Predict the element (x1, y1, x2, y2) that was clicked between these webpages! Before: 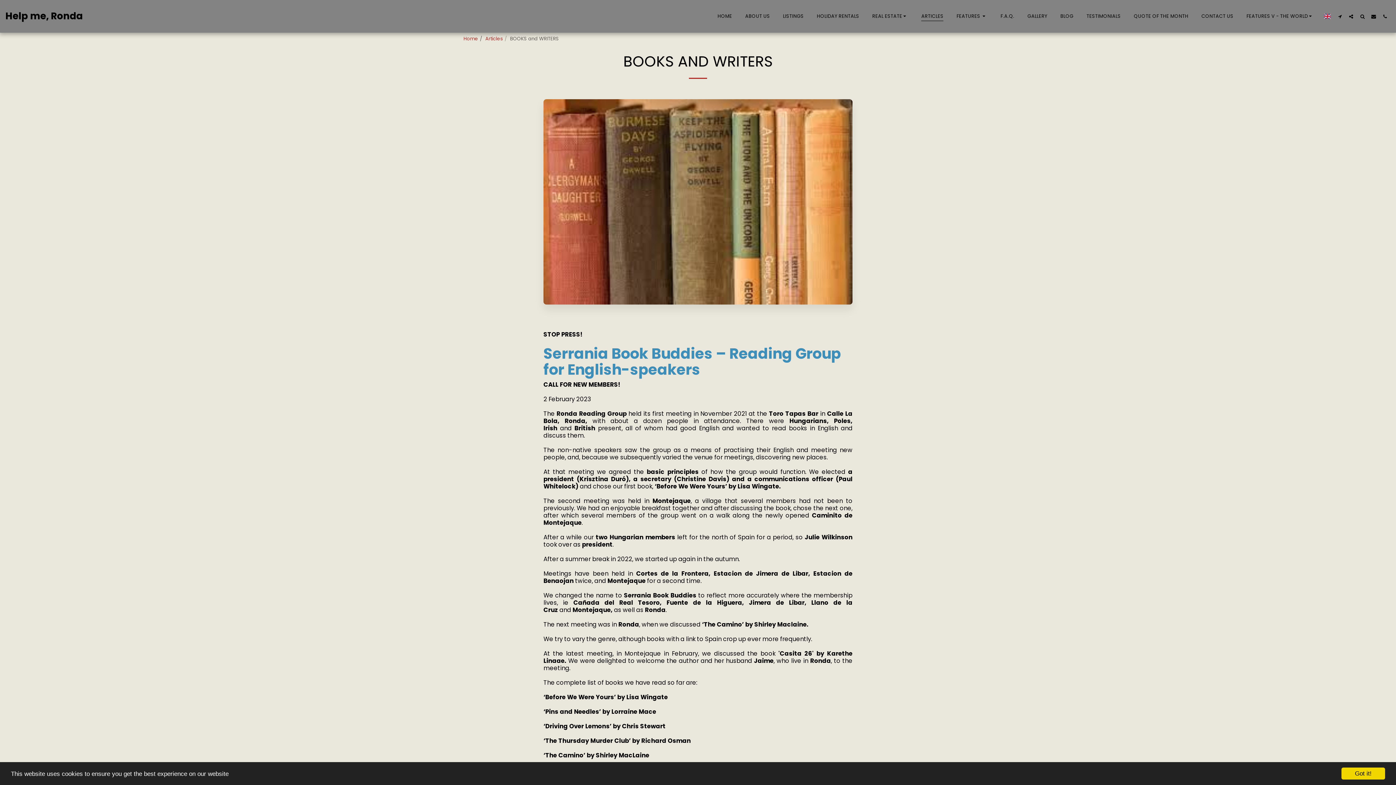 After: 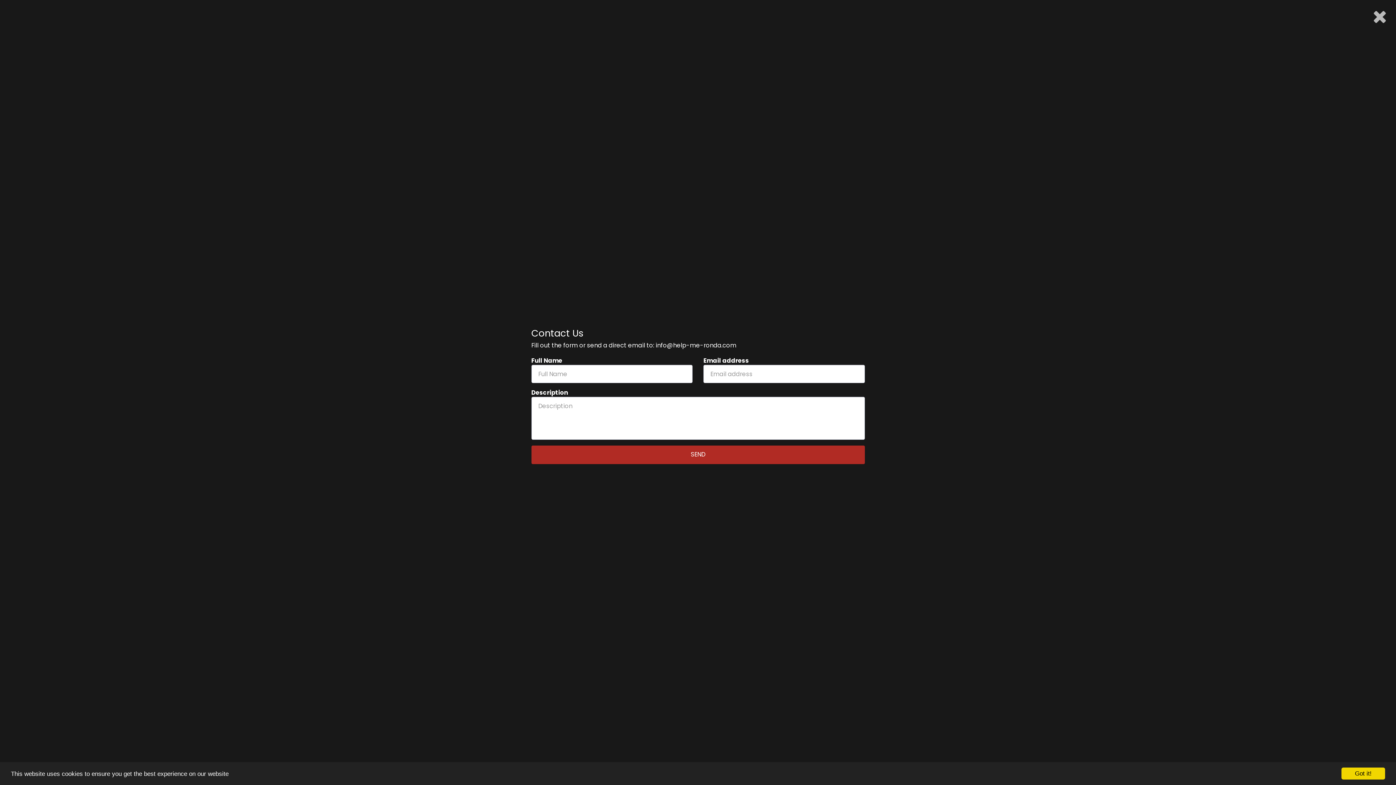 Action: label:   bbox: (1368, 13, 1379, 18)